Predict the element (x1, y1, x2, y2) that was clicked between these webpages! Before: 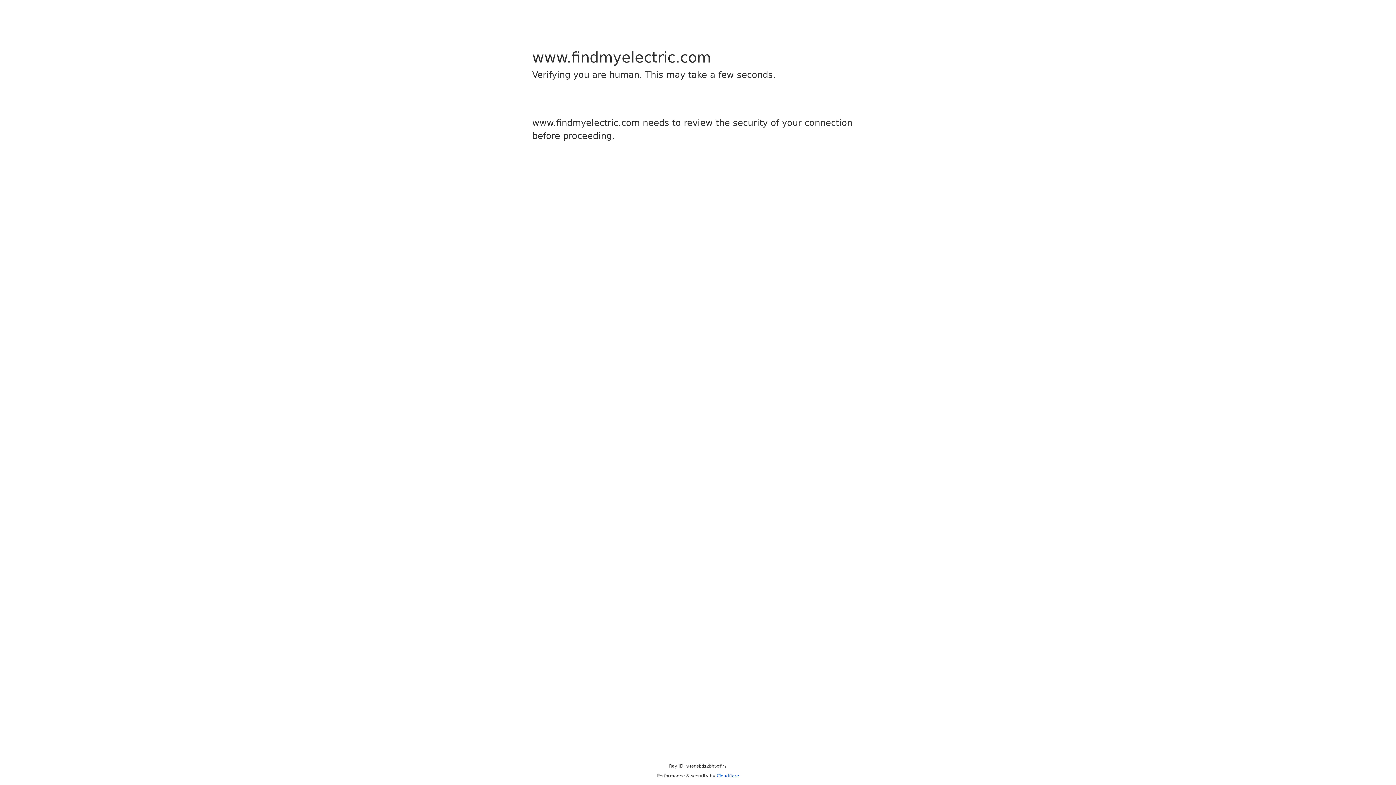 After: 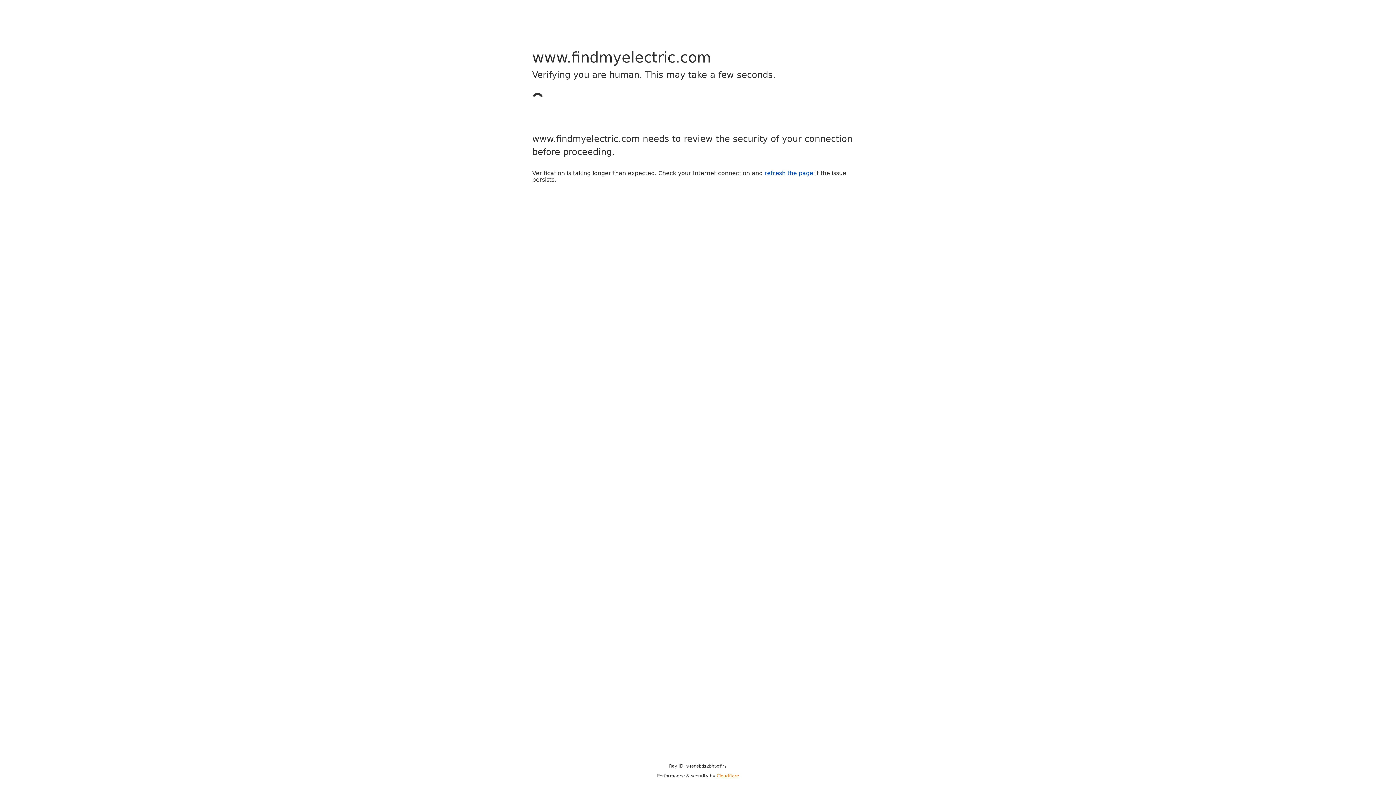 Action: bbox: (716, 773, 739, 778) label: Cloudflare